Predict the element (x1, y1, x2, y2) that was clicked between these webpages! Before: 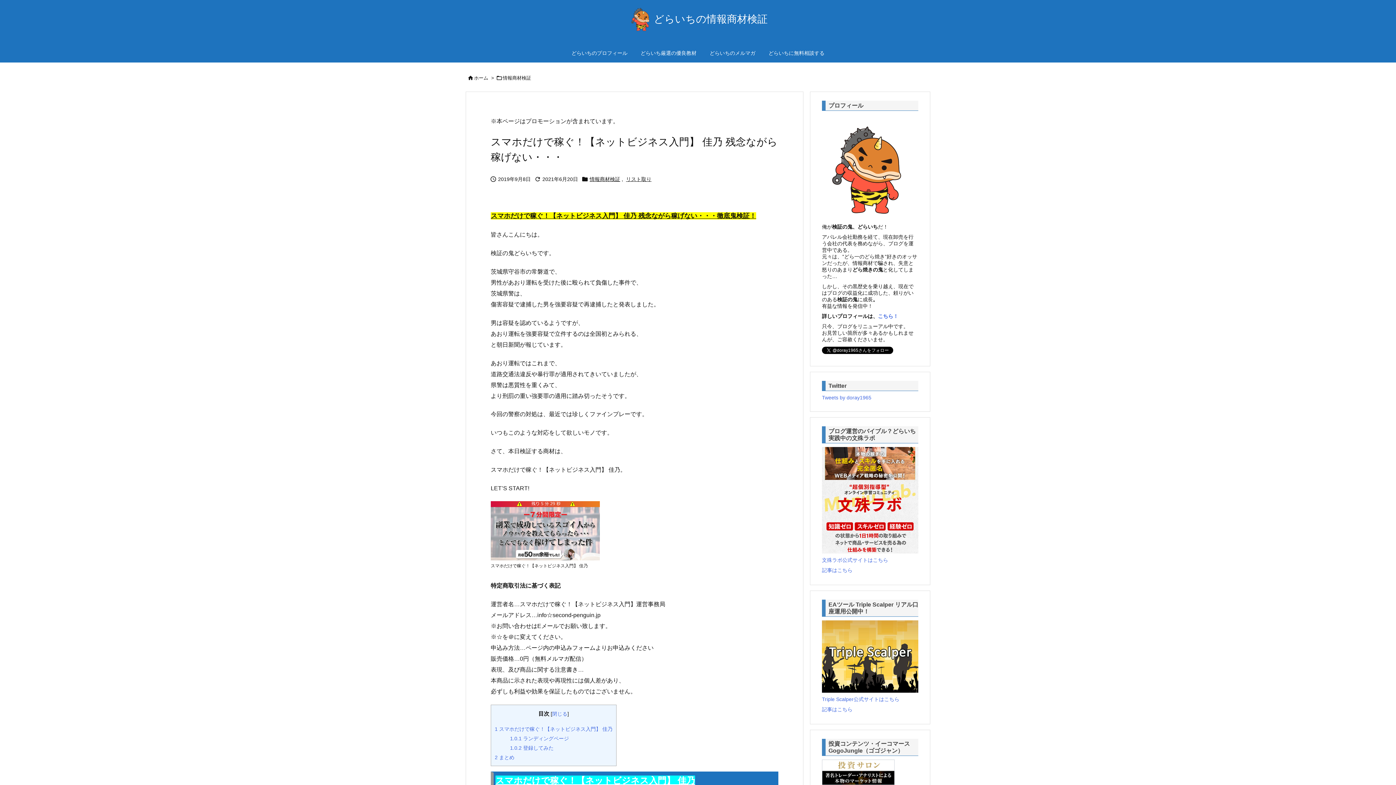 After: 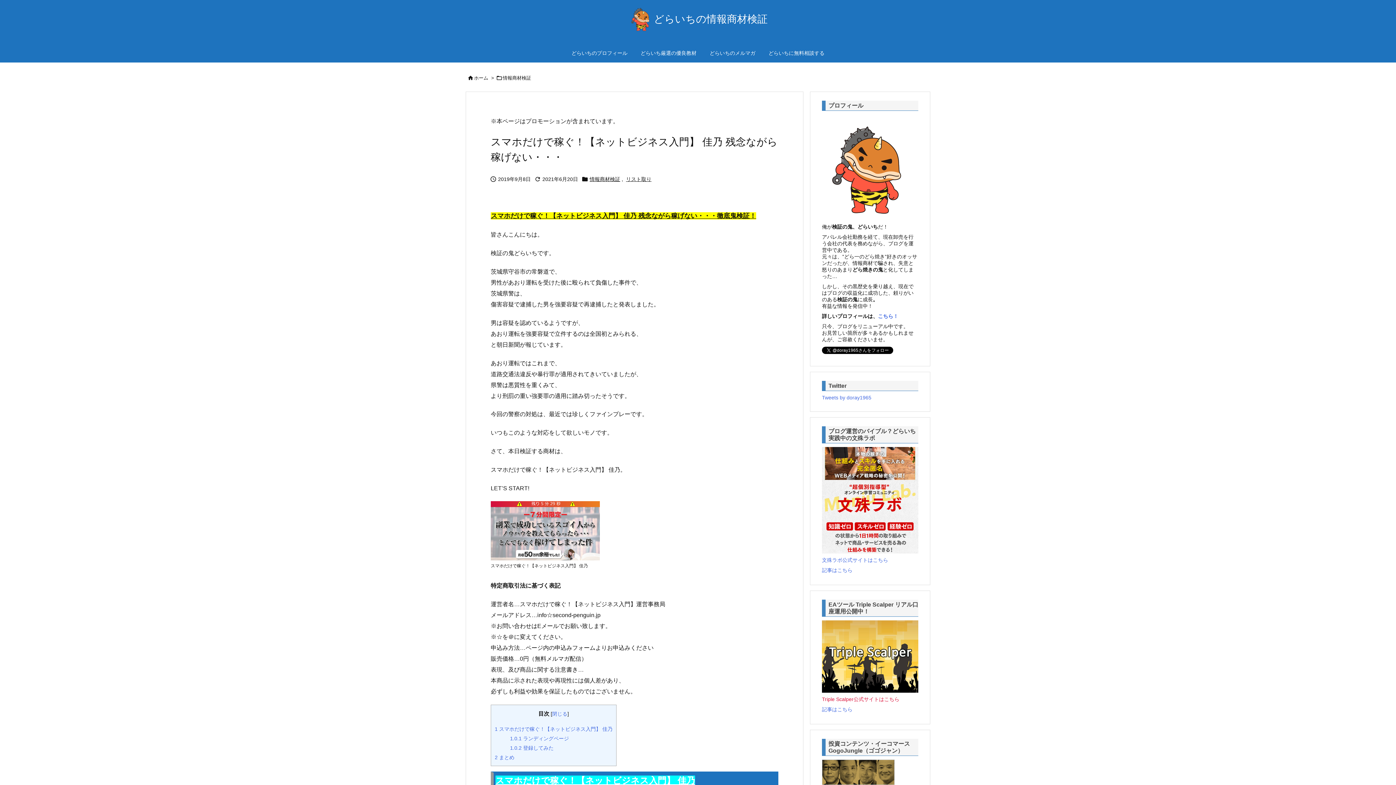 Action: label: Triple Scalper公式サイトはこちら bbox: (822, 696, 899, 702)